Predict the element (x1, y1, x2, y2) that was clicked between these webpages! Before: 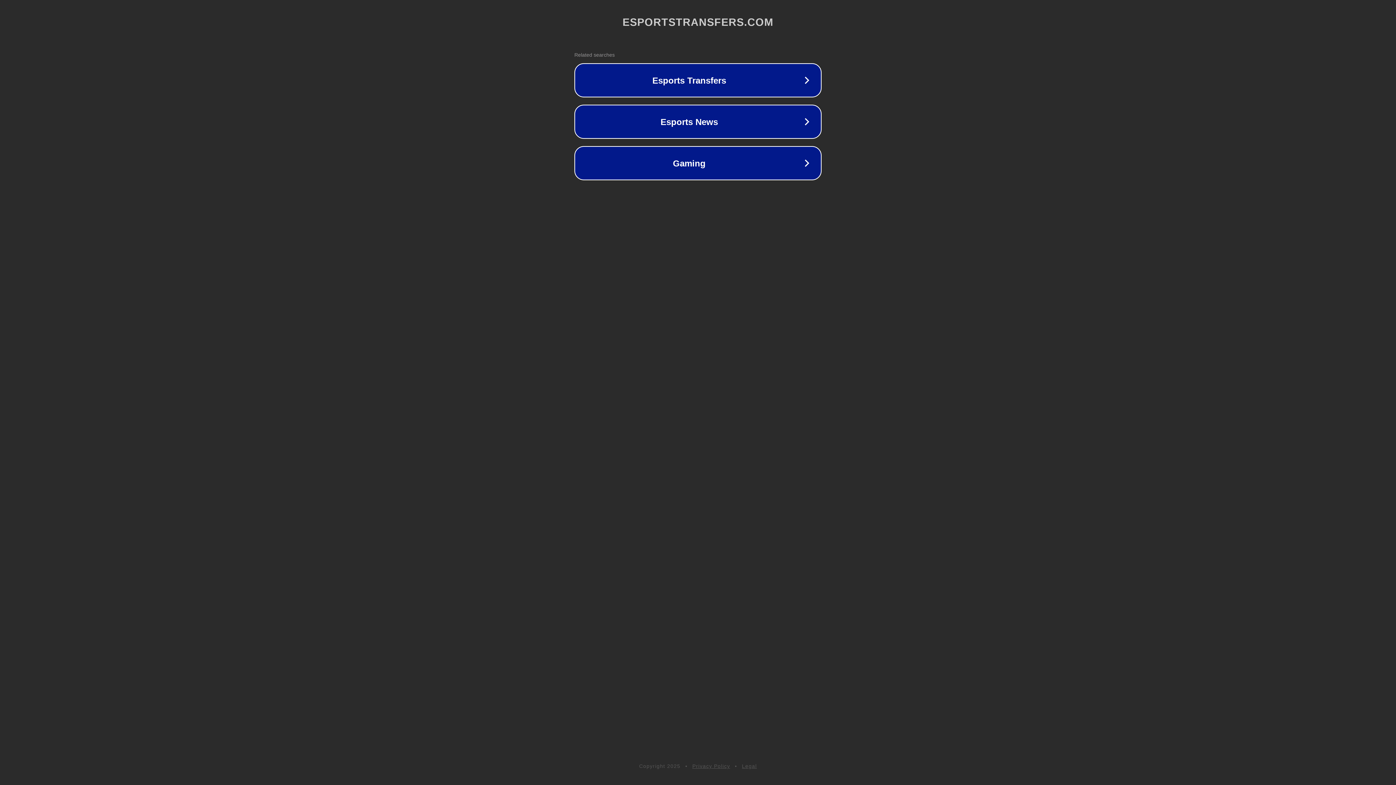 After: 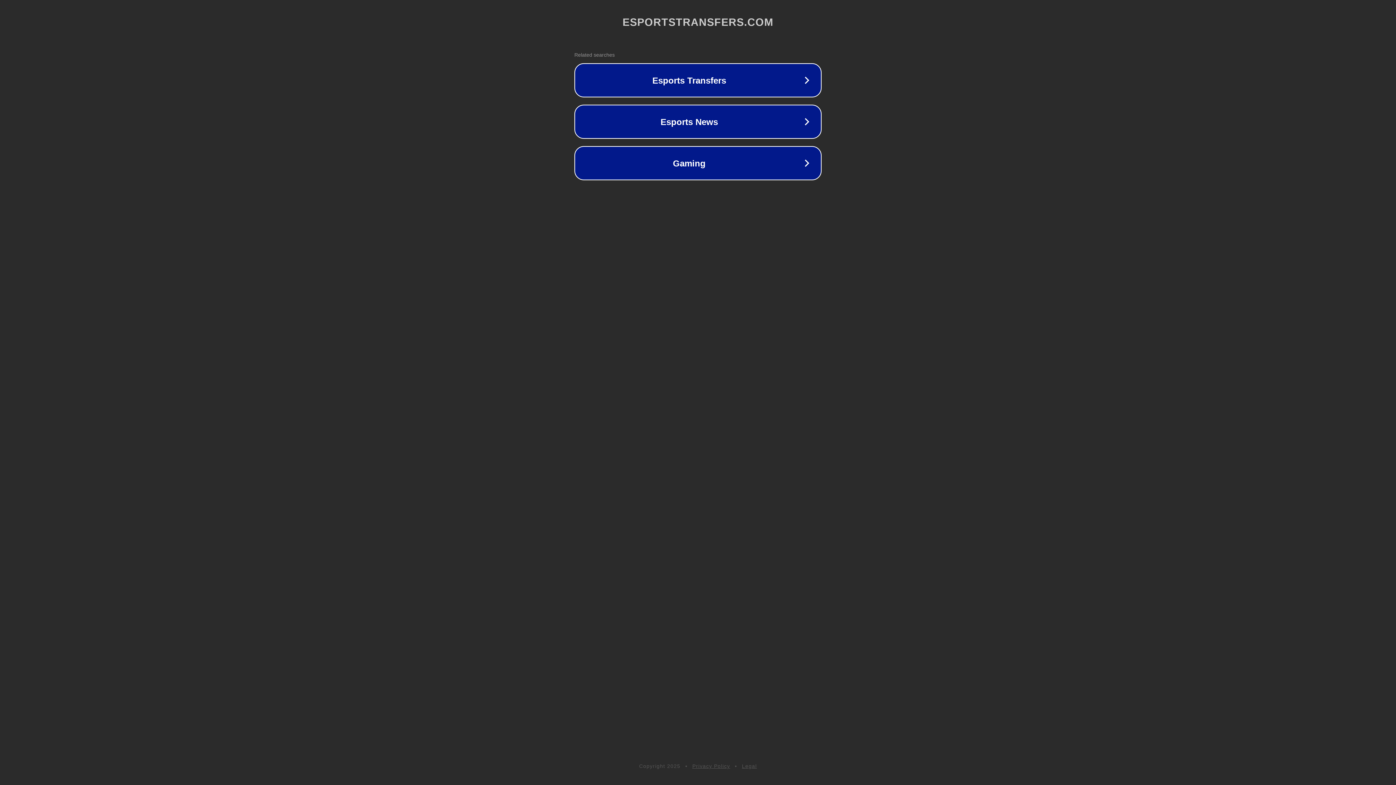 Action: label: Legal bbox: (742, 763, 757, 769)